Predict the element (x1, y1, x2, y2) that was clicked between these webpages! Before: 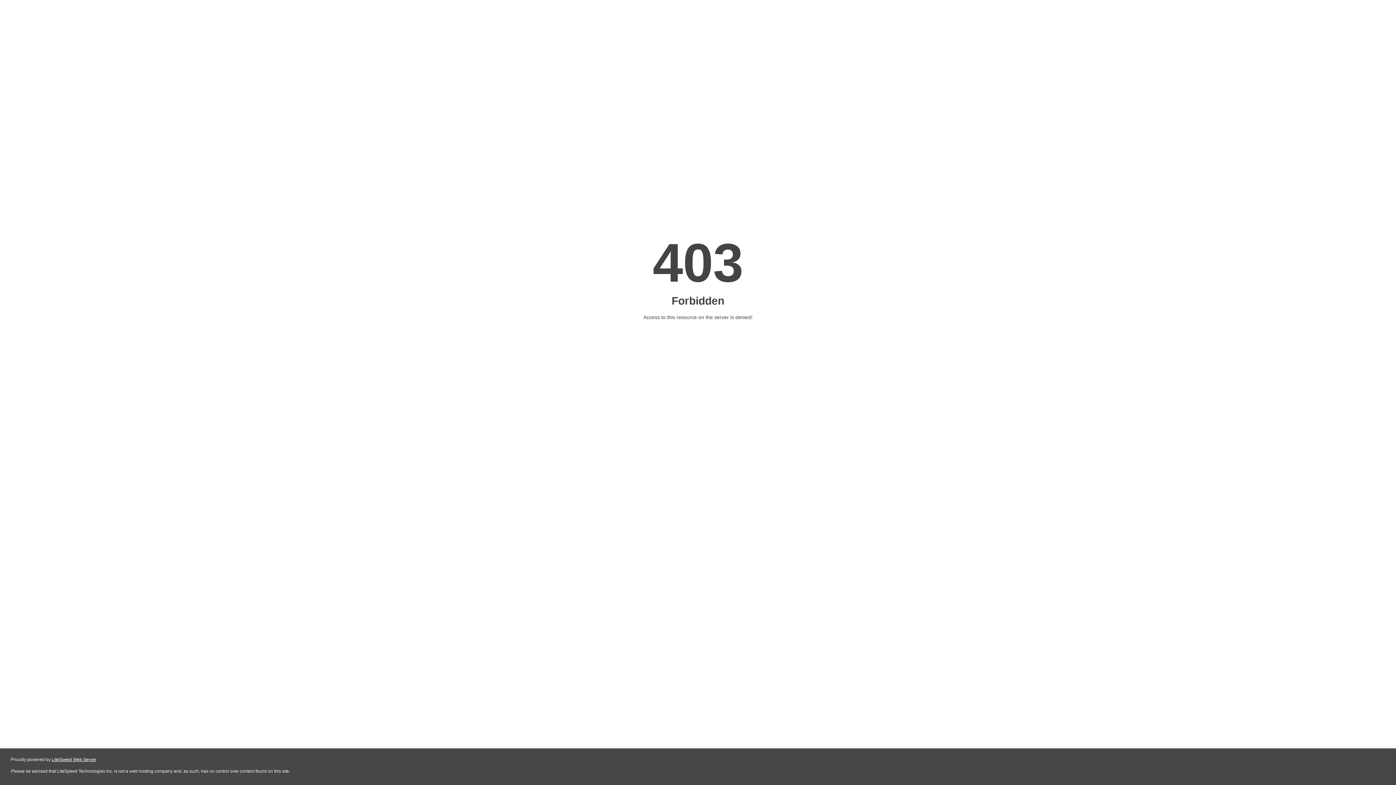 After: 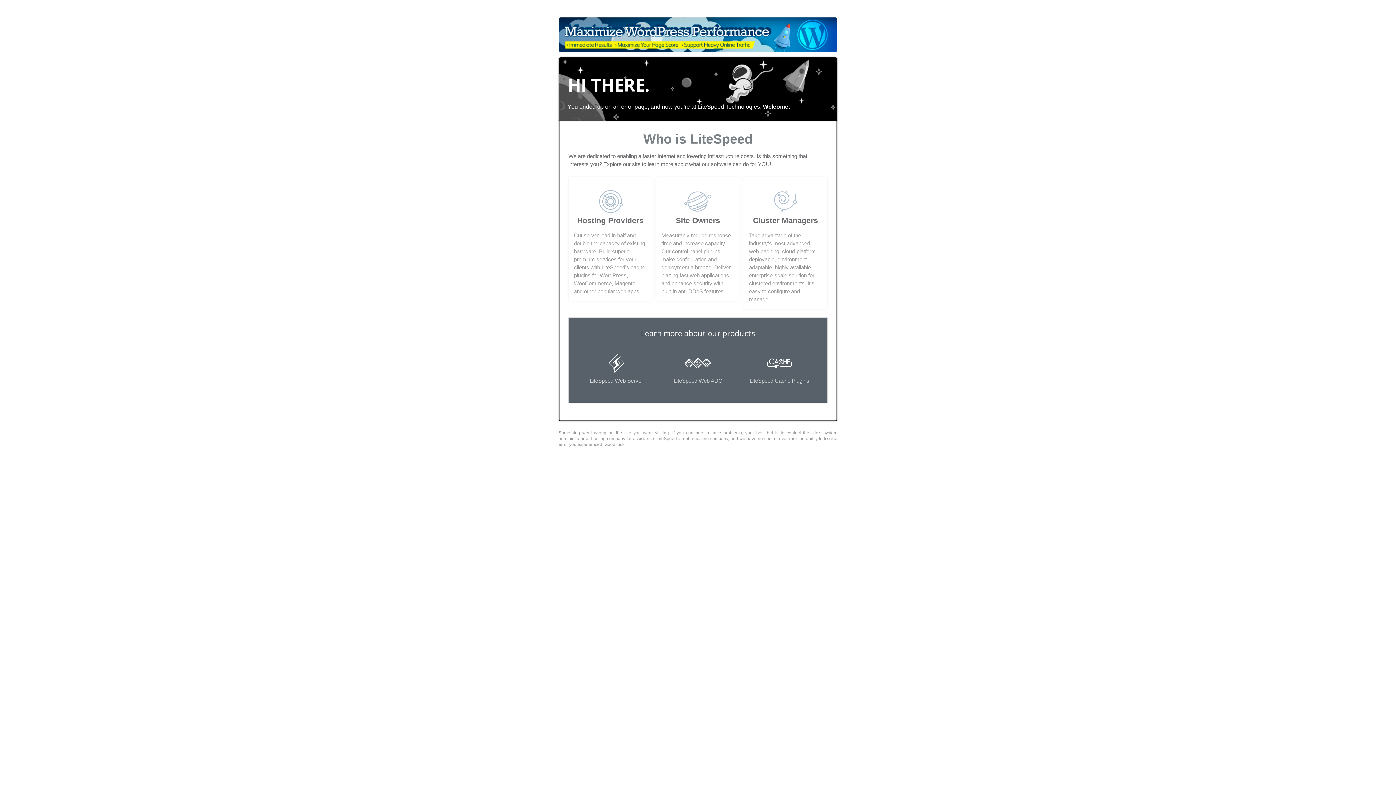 Action: bbox: (51, 757, 96, 762) label: LiteSpeed Web Server